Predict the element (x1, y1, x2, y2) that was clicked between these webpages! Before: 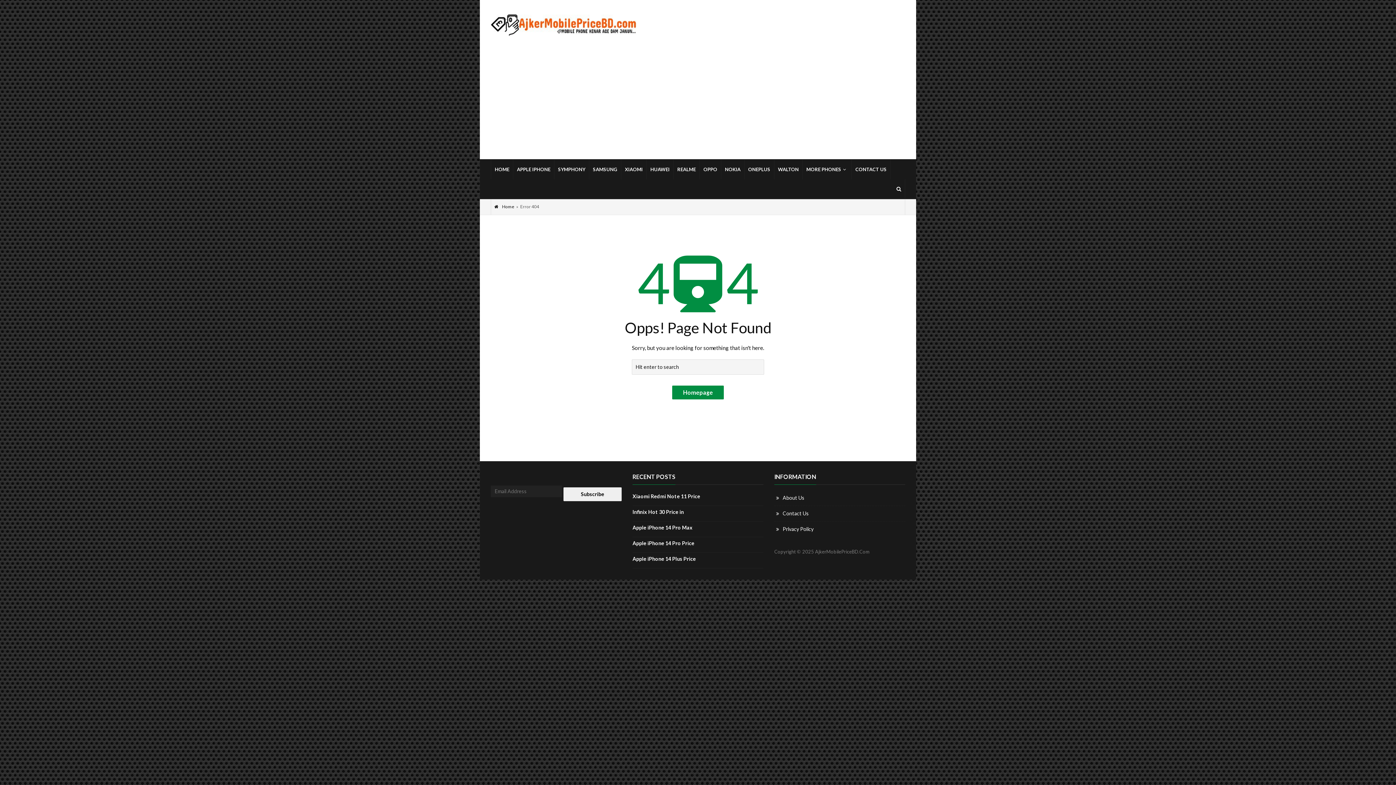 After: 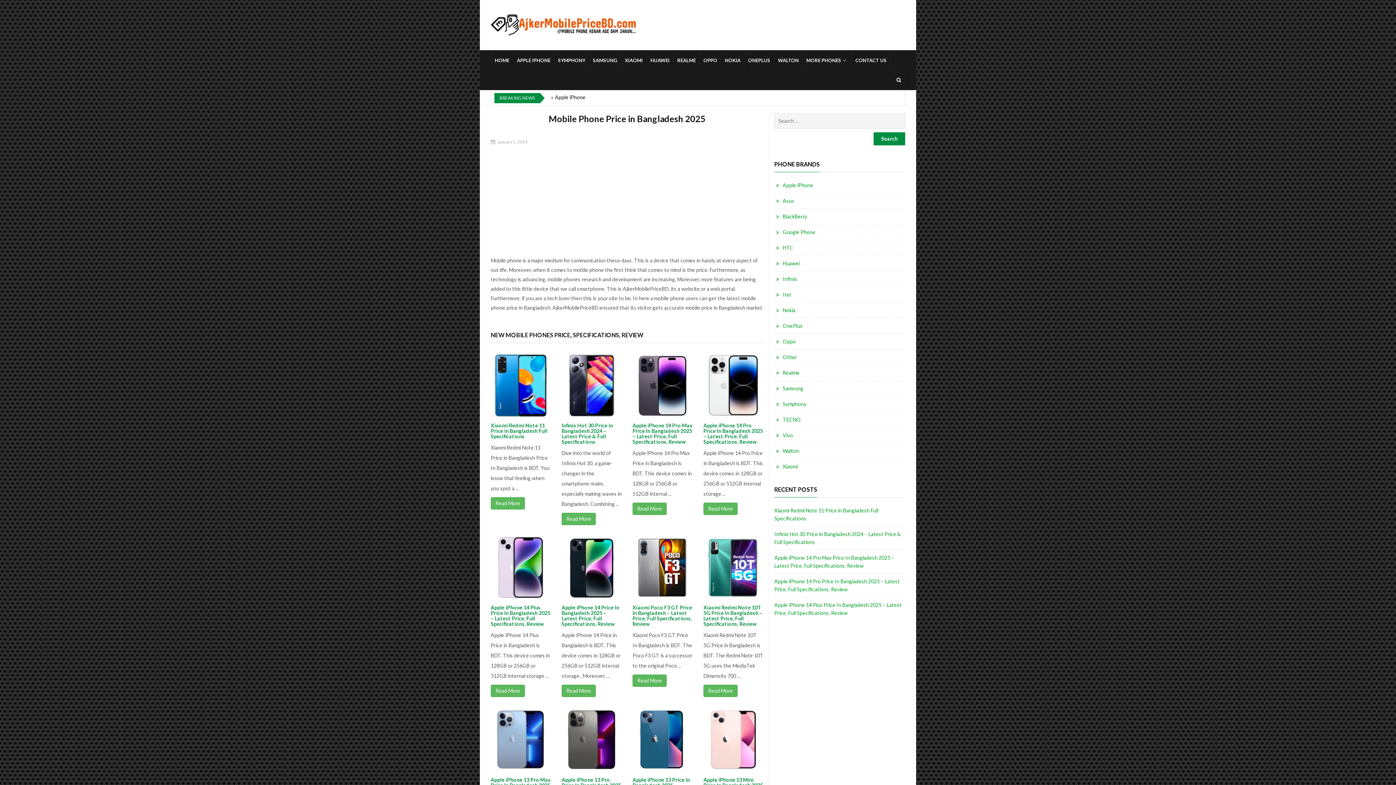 Action: label: HOME bbox: (490, 159, 513, 179)